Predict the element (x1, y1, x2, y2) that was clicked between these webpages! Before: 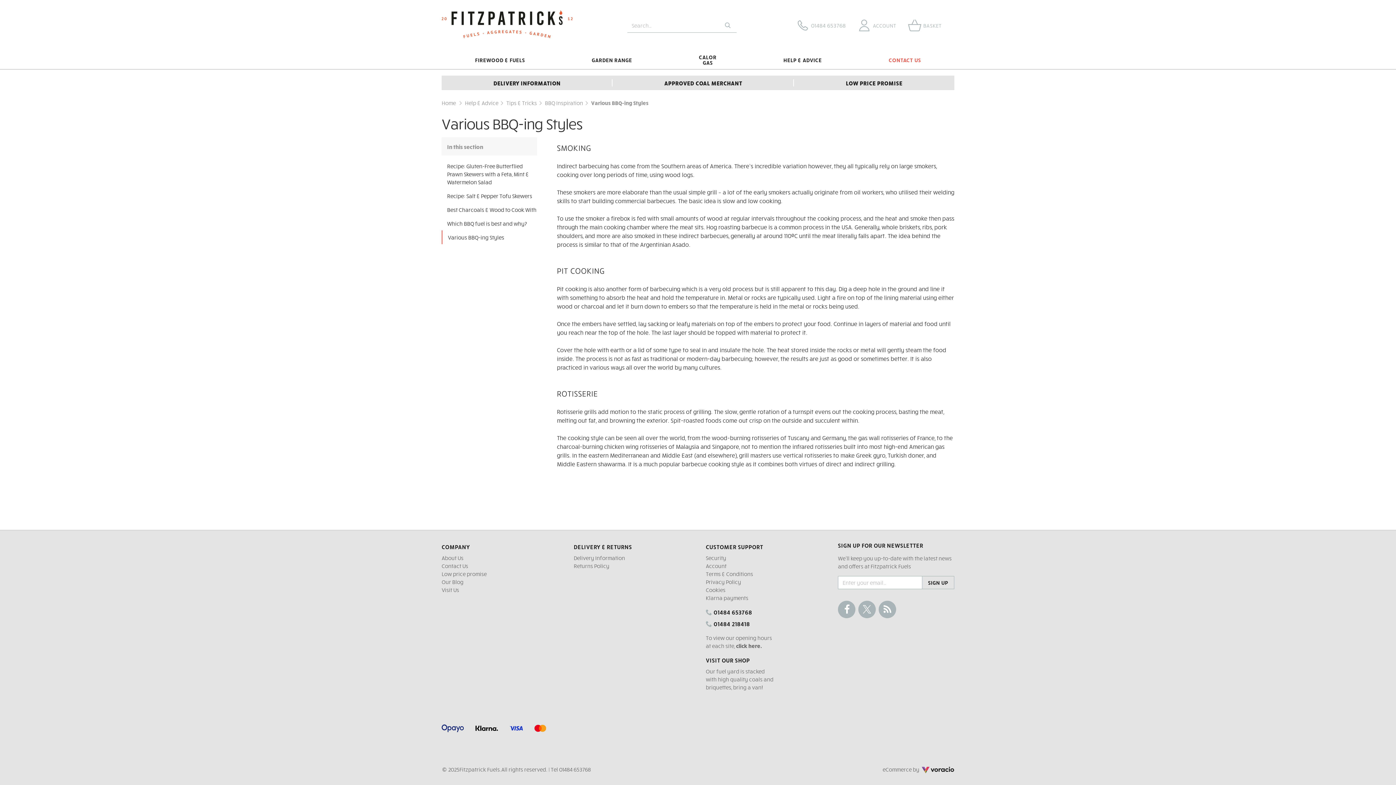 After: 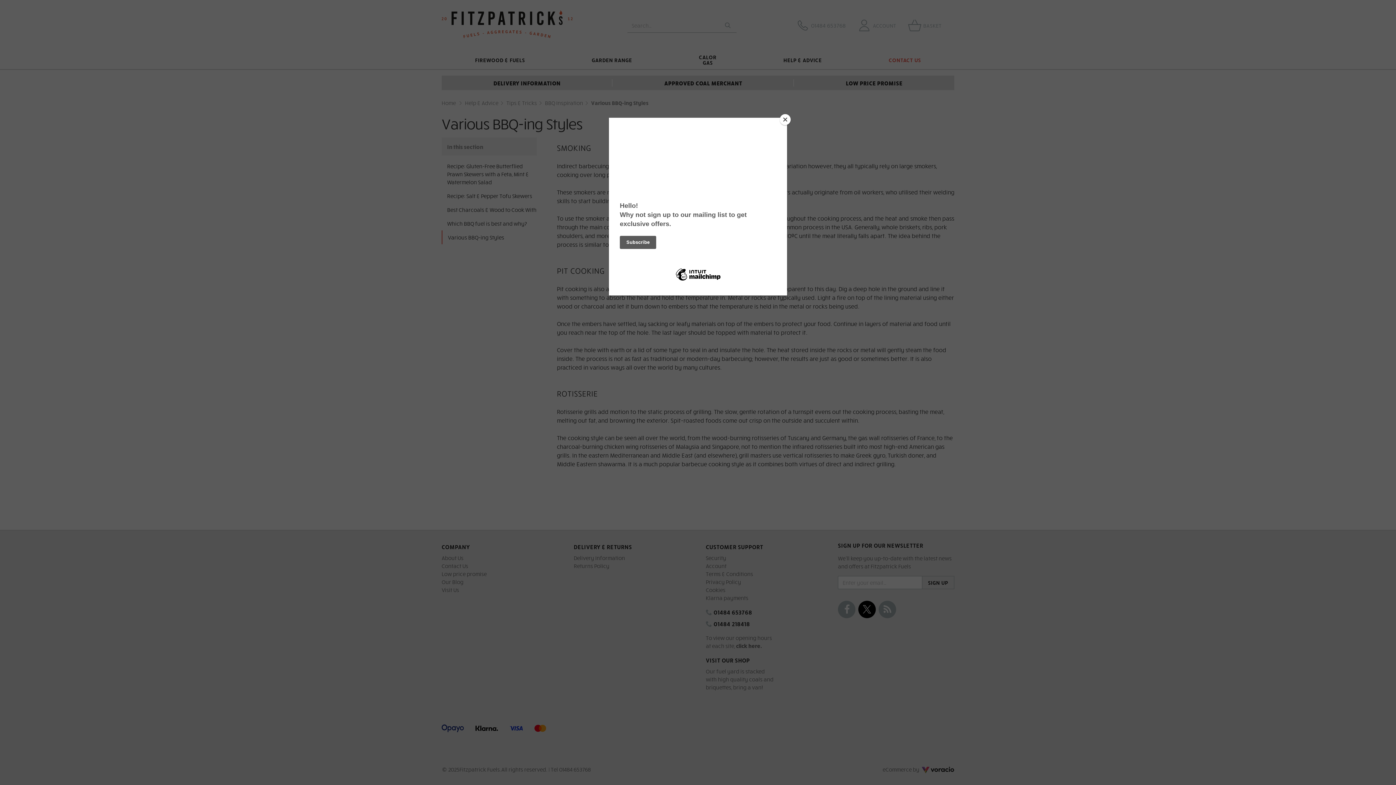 Action: label: Twitter profile bbox: (858, 601, 876, 618)